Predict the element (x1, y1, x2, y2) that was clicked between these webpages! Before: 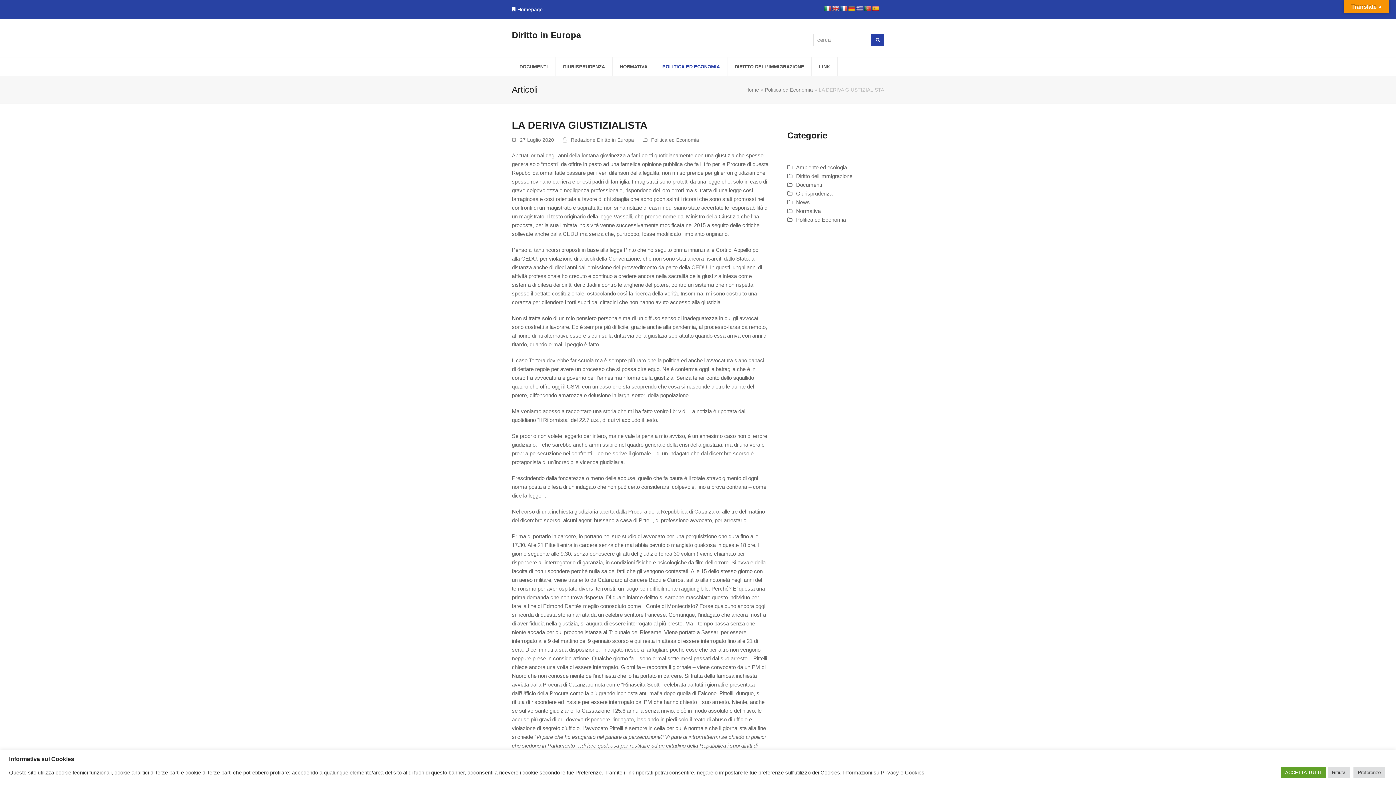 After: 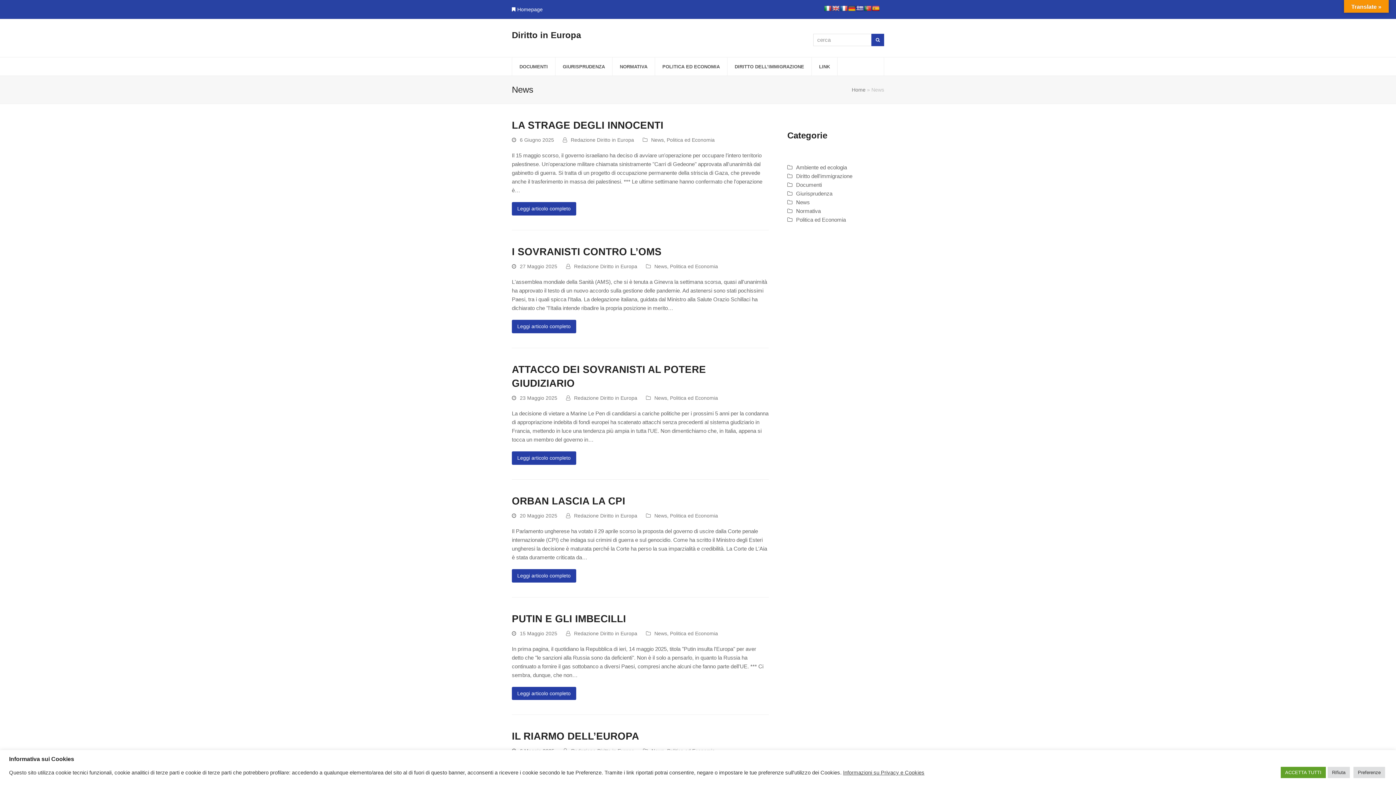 Action: label: News bbox: (787, 199, 810, 205)